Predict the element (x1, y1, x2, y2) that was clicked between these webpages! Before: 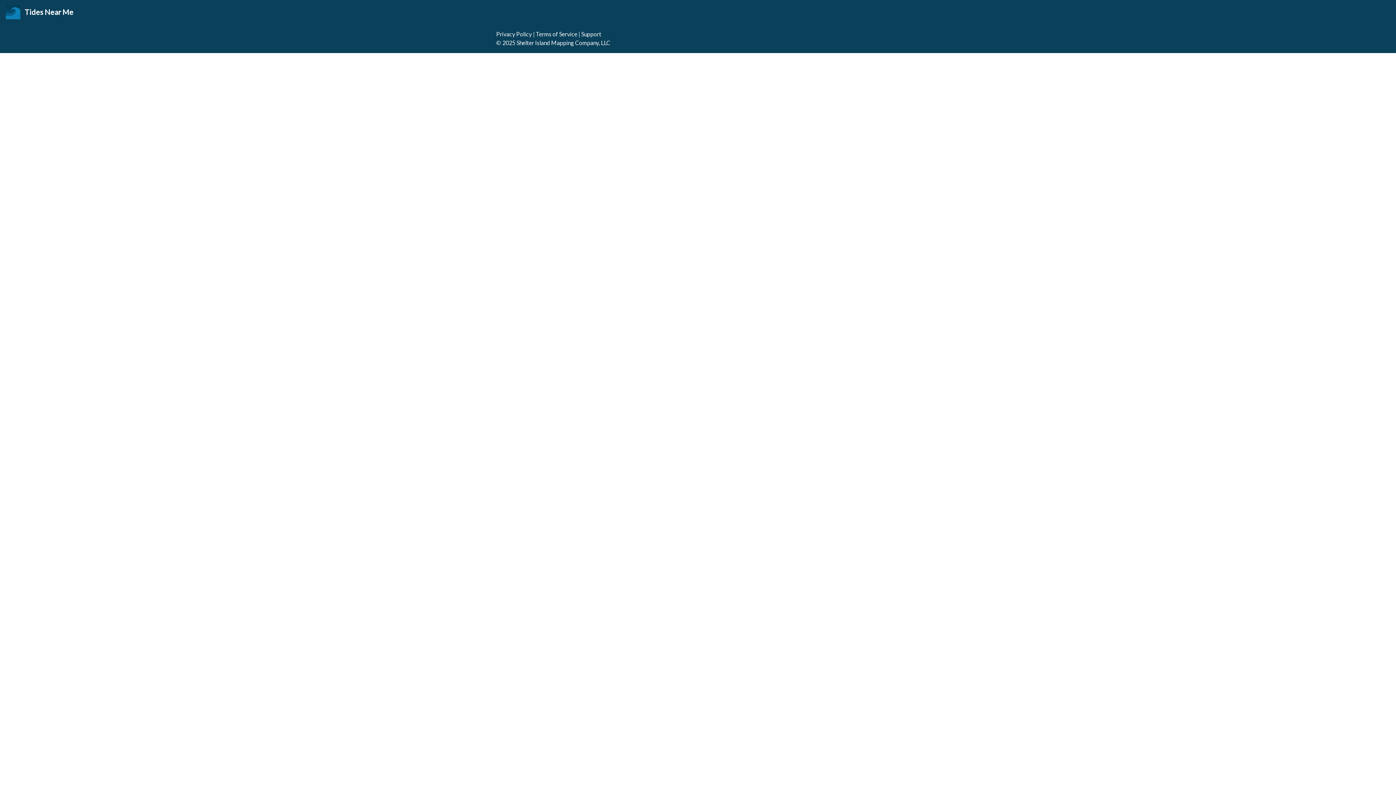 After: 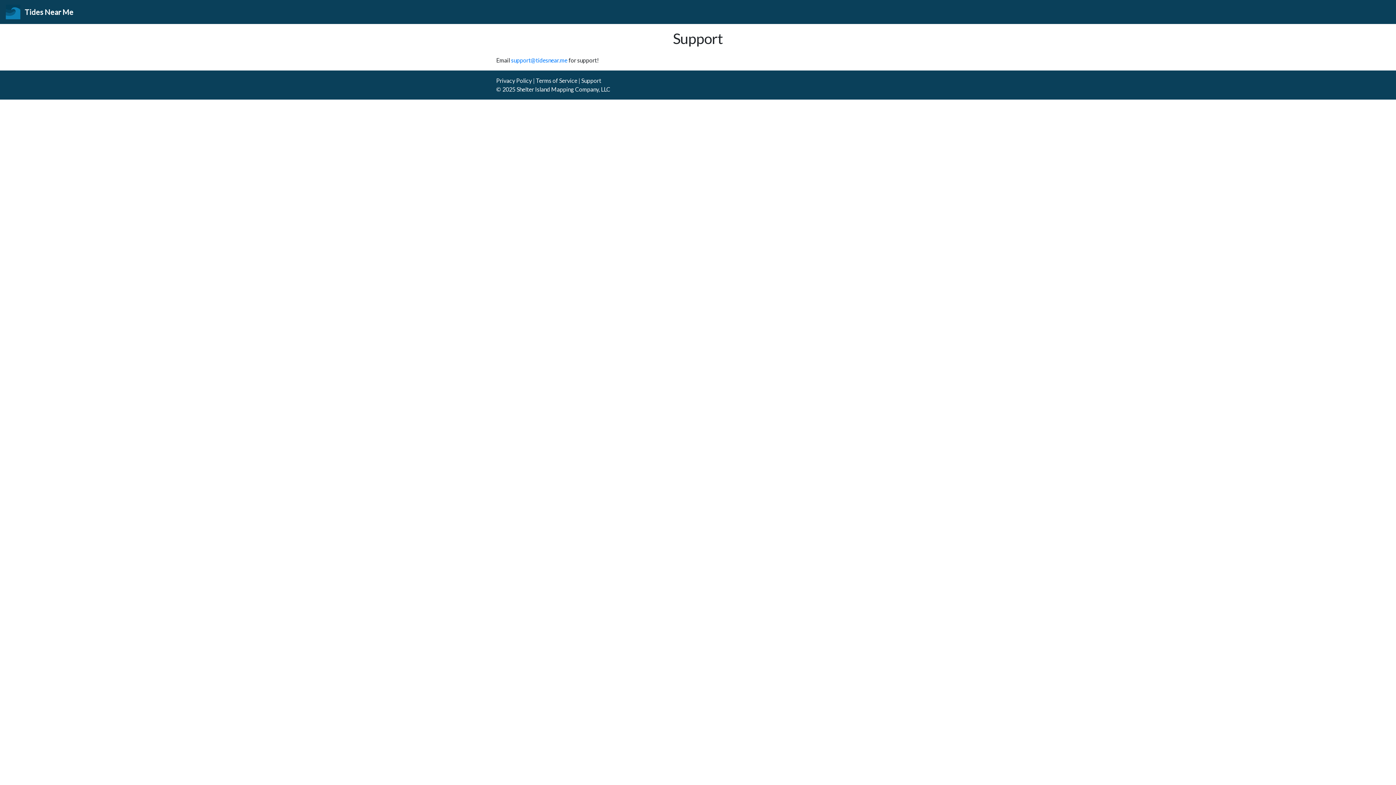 Action: bbox: (581, 30, 601, 37) label: Support